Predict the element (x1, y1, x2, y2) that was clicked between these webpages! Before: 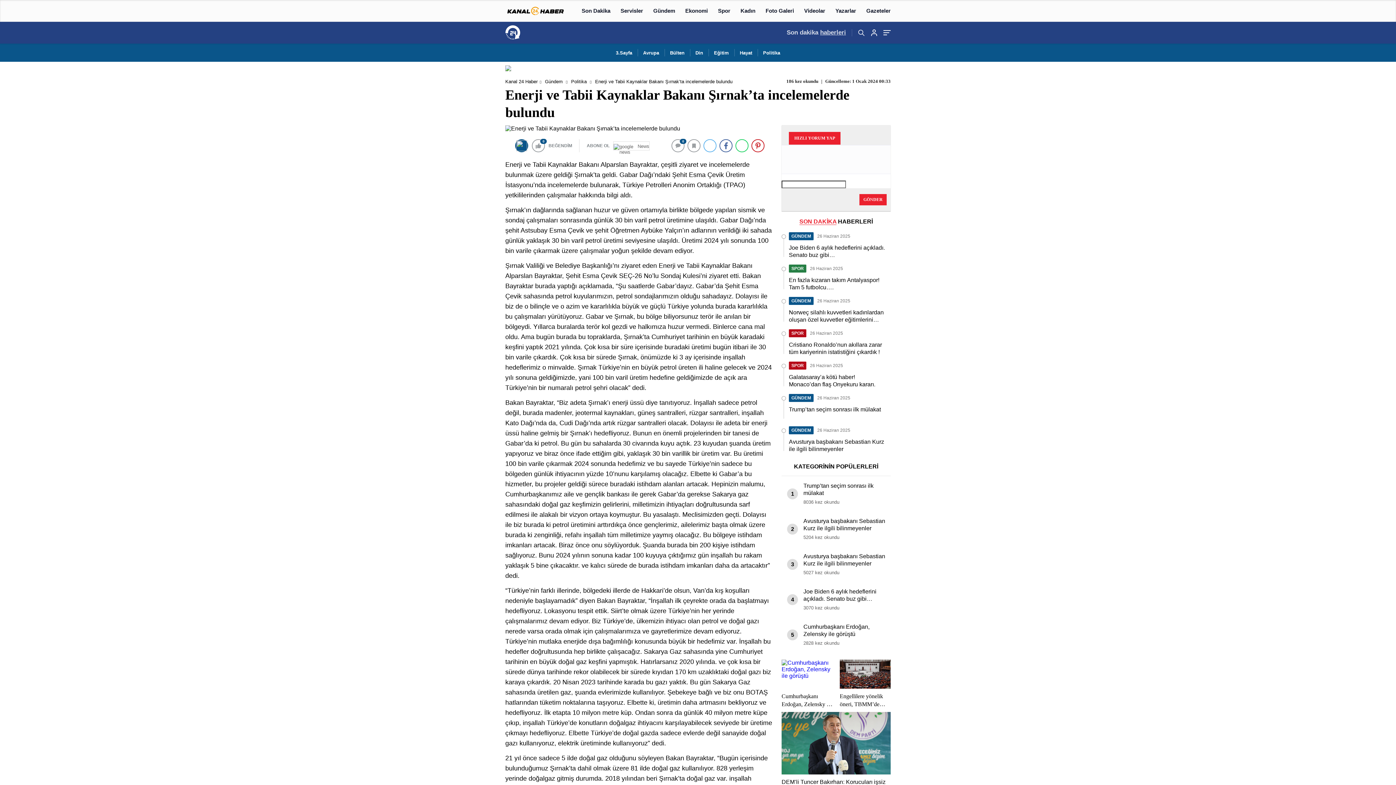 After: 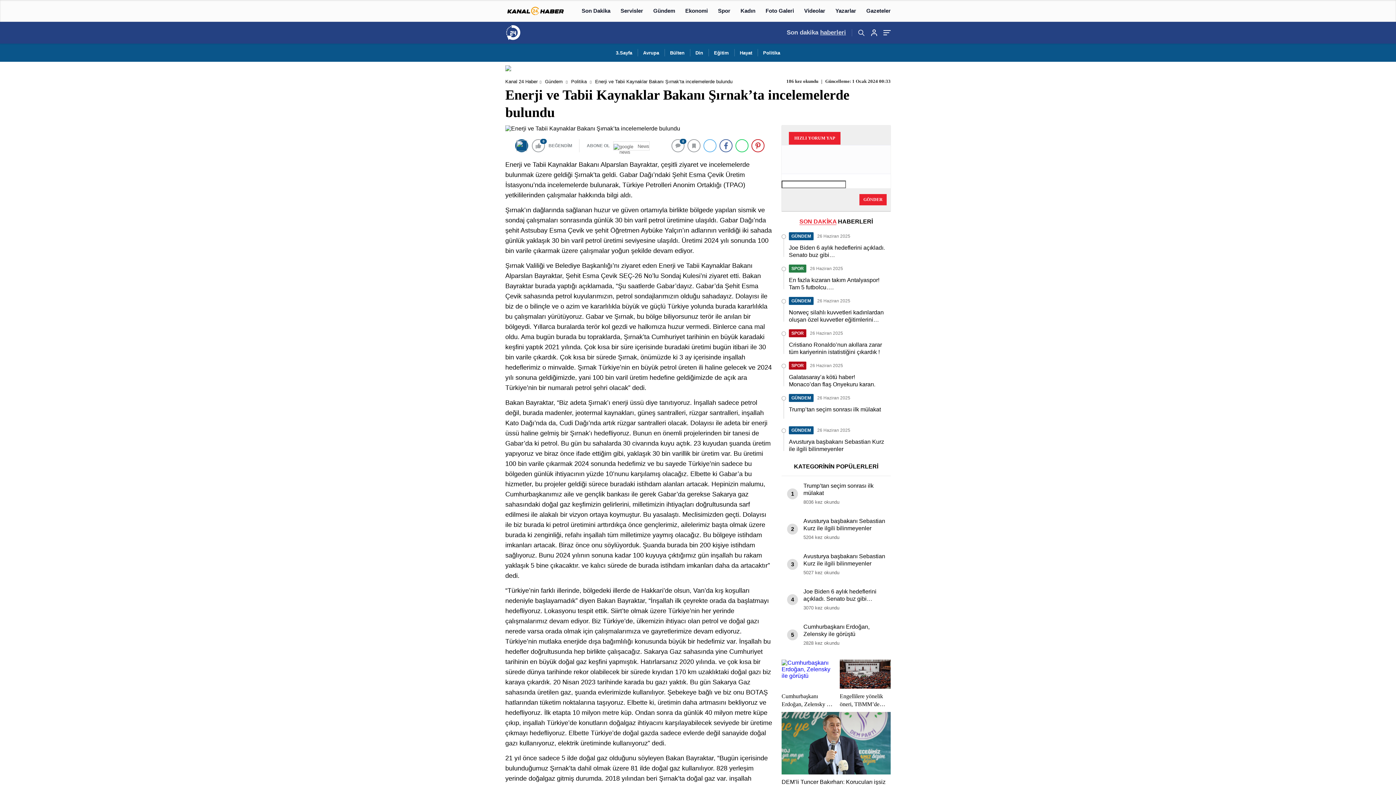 Action: bbox: (505, 65, 890, 71)